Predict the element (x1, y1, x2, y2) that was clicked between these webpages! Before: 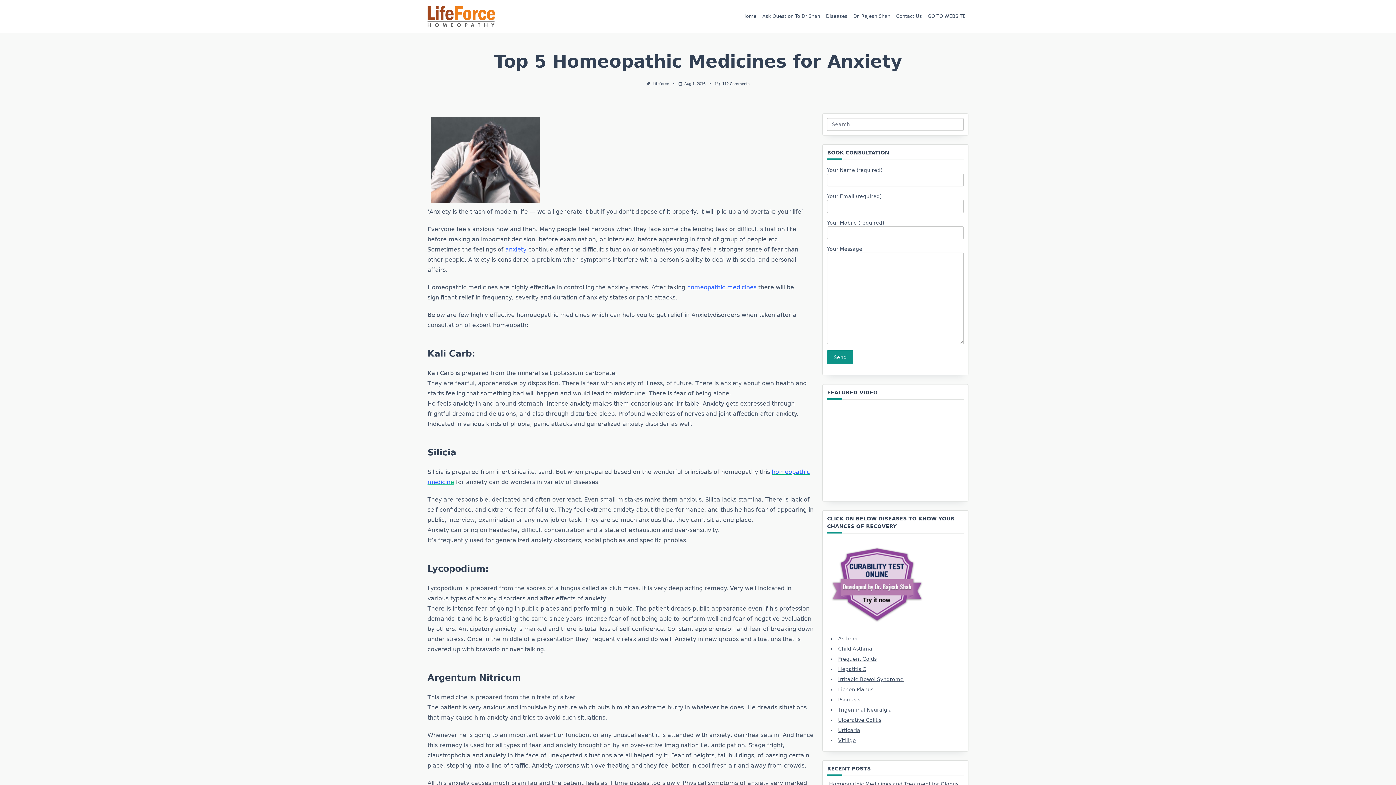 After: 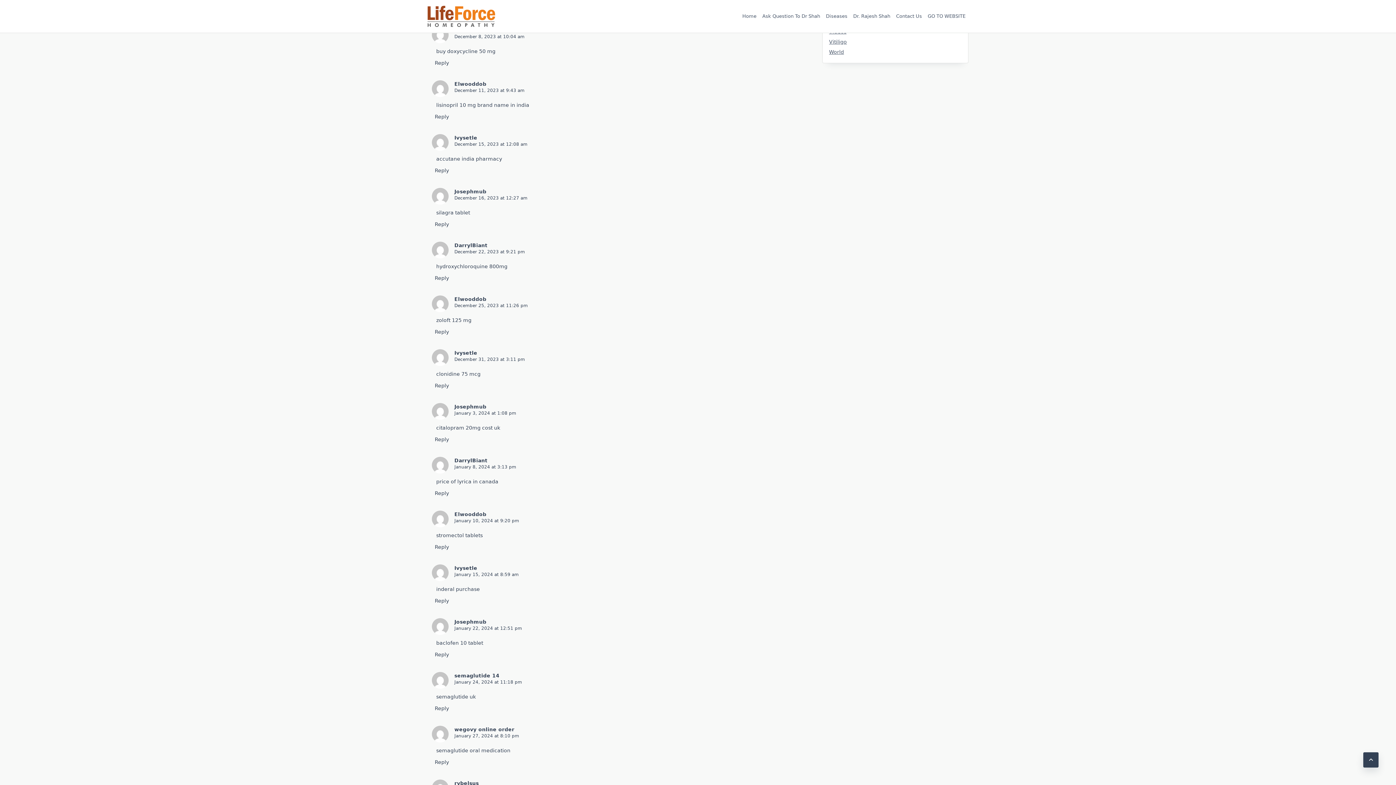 Action: label: 112 Comments
On Top 5 Homeopathic Medicines For Anxiety bbox: (722, 81, 749, 85)